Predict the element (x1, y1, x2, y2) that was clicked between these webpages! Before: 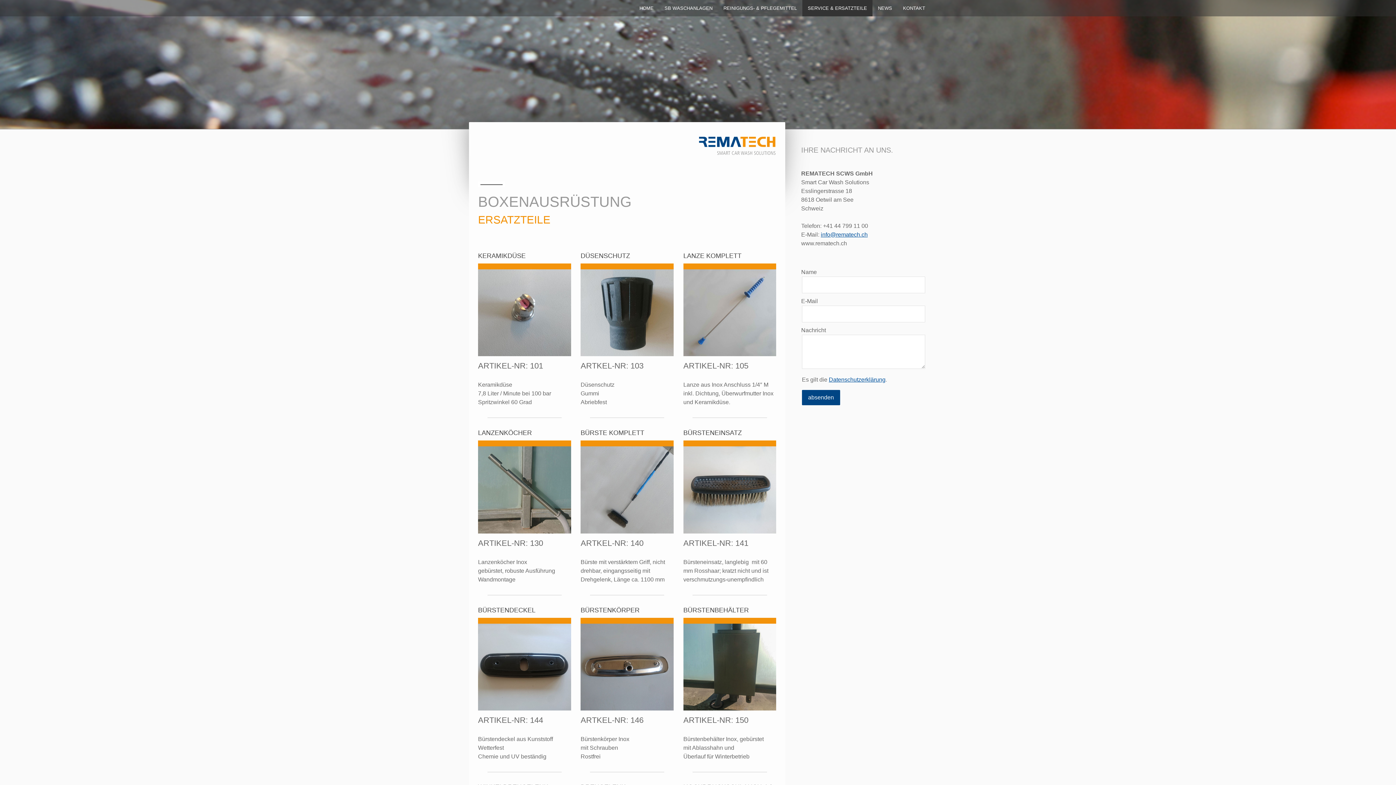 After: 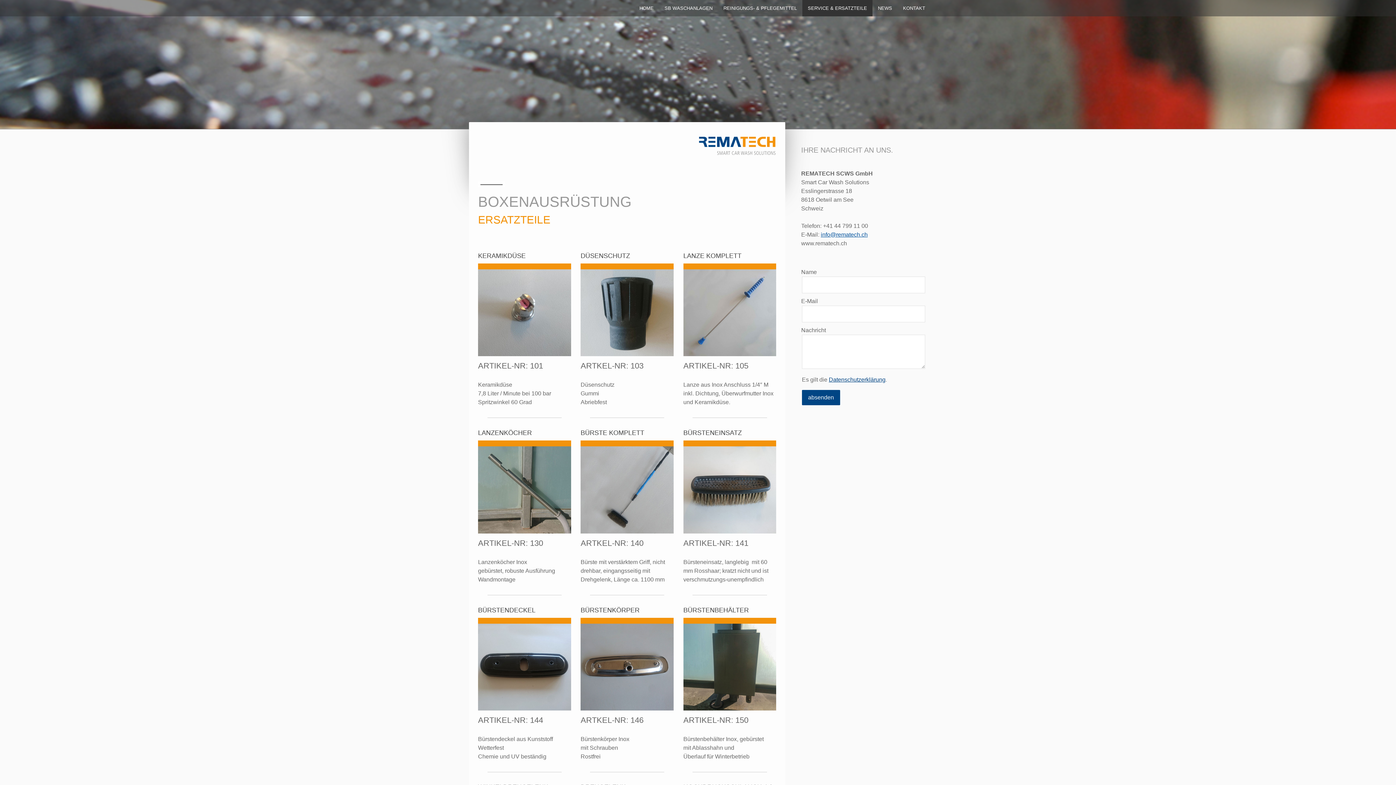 Action: bbox: (829, 376, 885, 382) label: Datenschutzerklärung